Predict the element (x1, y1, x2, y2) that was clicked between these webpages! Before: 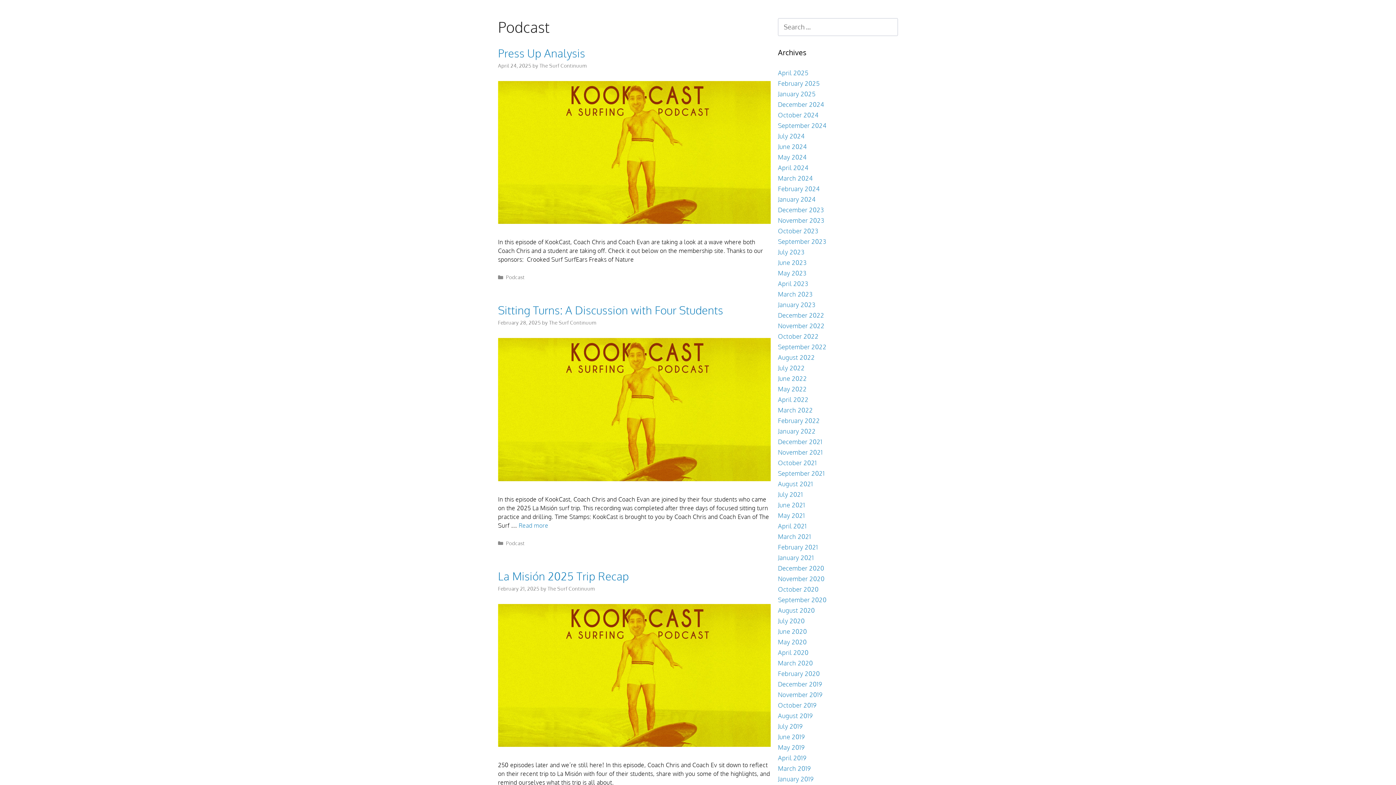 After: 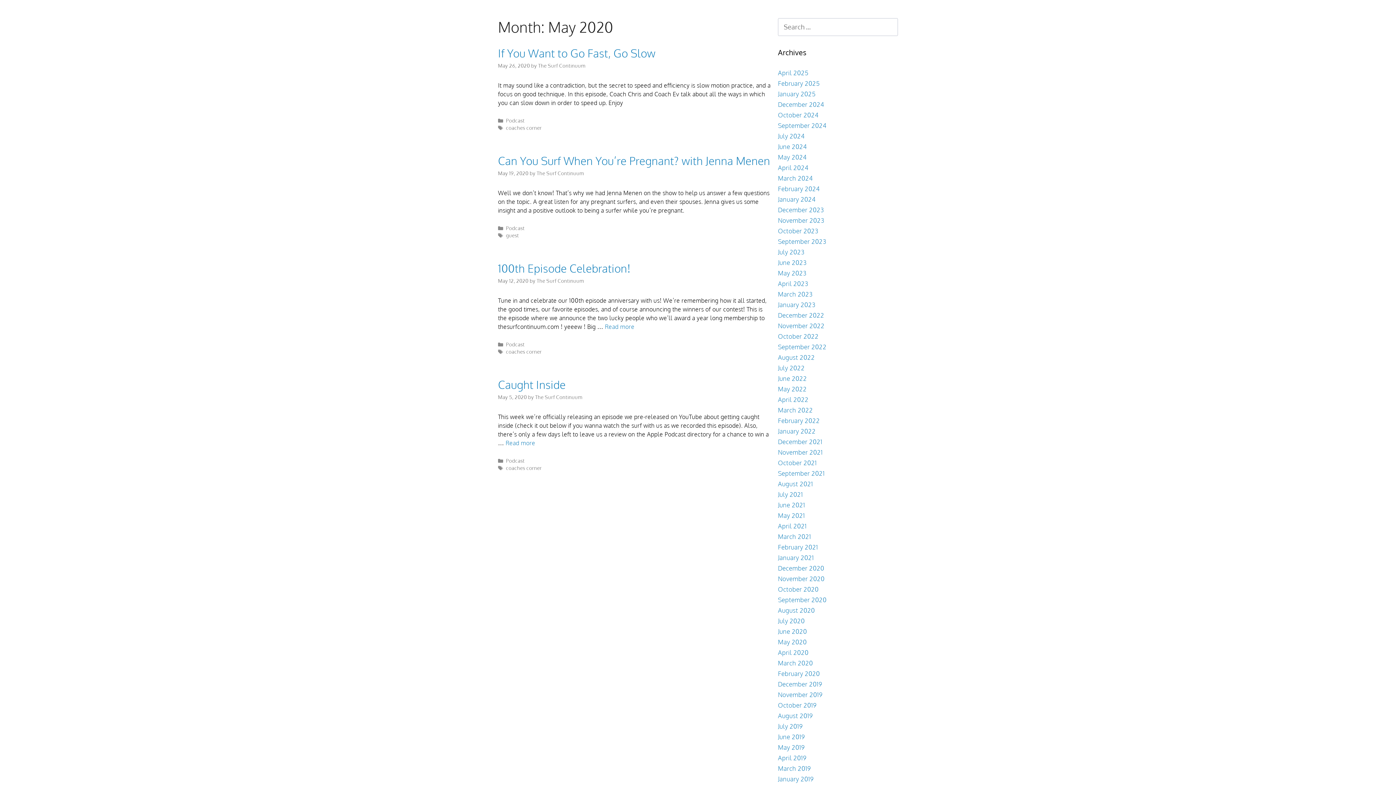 Action: label: May 2020 bbox: (778, 638, 806, 646)